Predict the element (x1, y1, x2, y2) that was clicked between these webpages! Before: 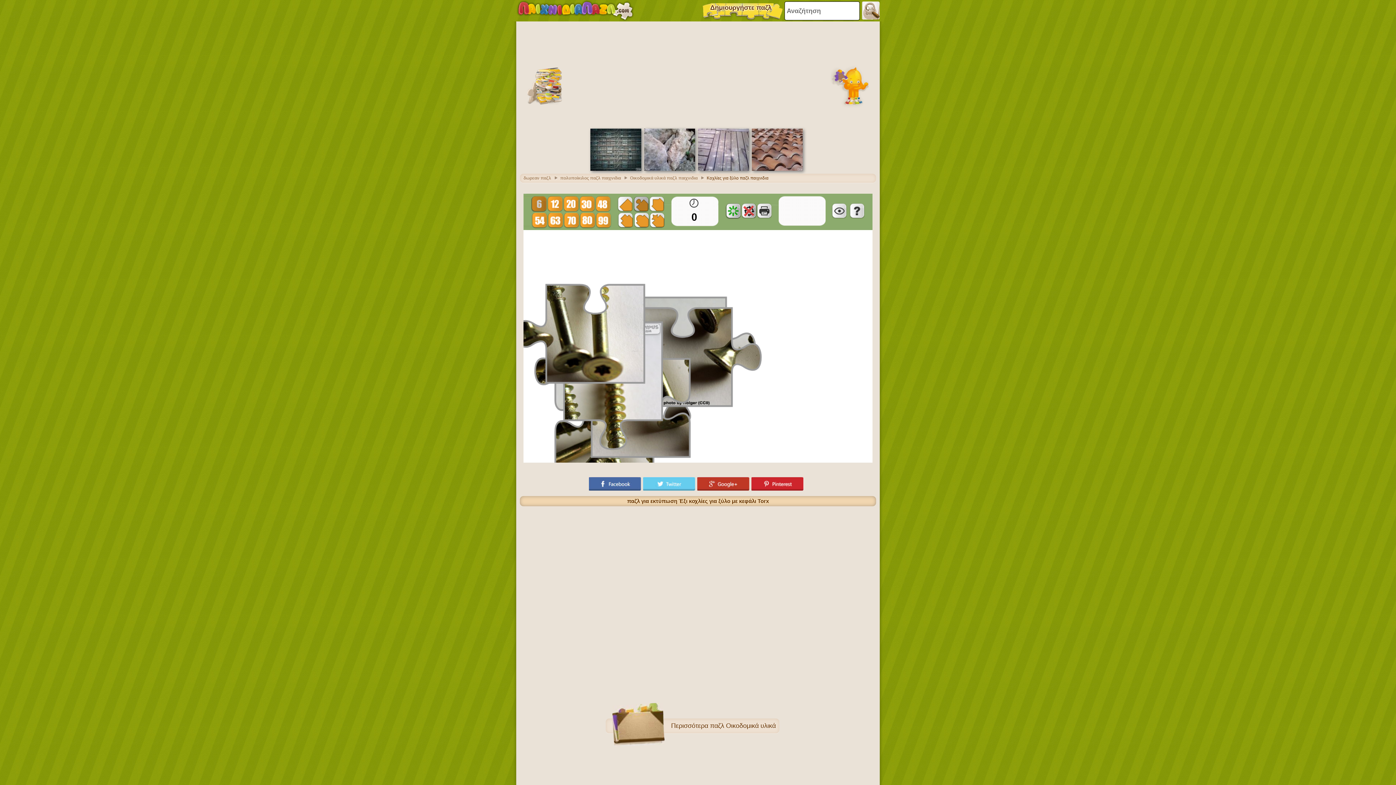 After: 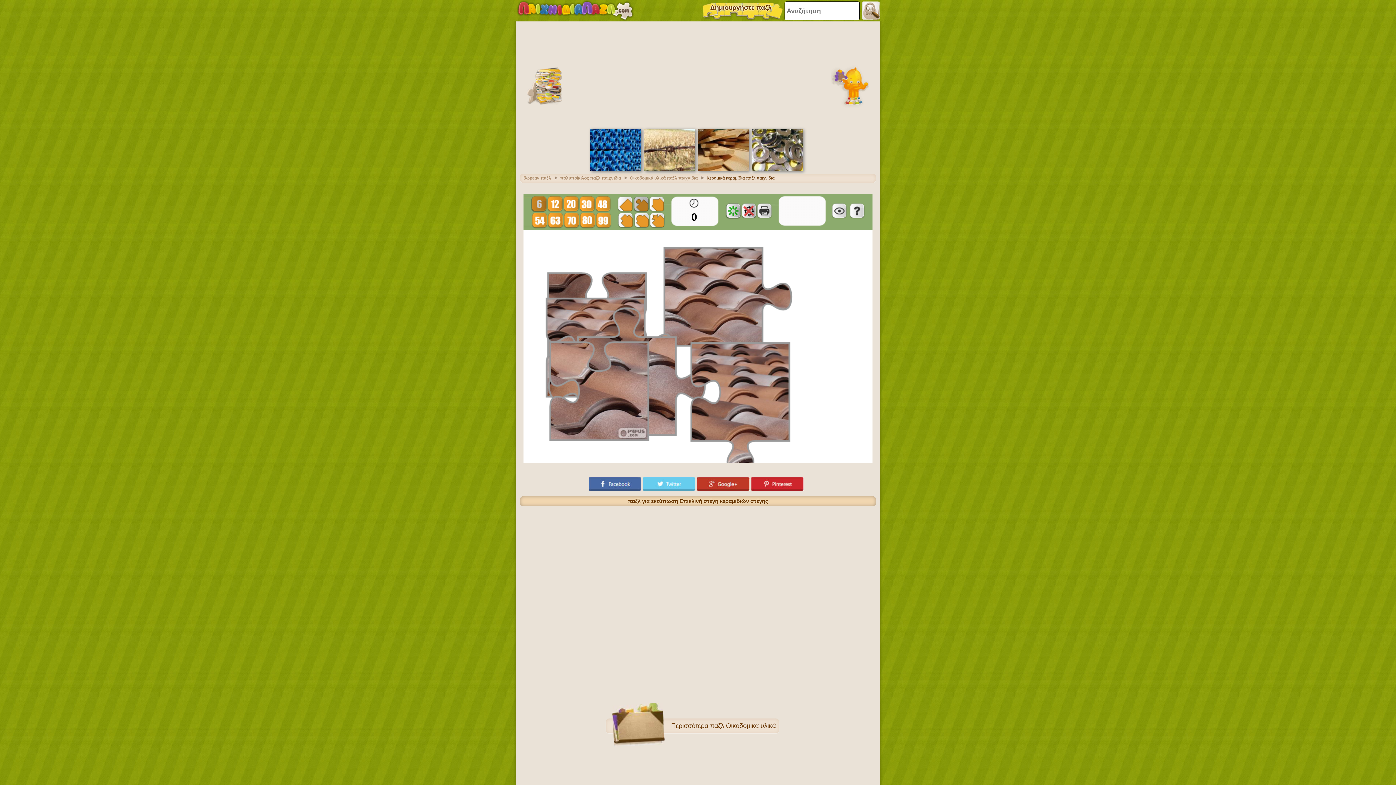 Action: bbox: (752, 166, 802, 172)